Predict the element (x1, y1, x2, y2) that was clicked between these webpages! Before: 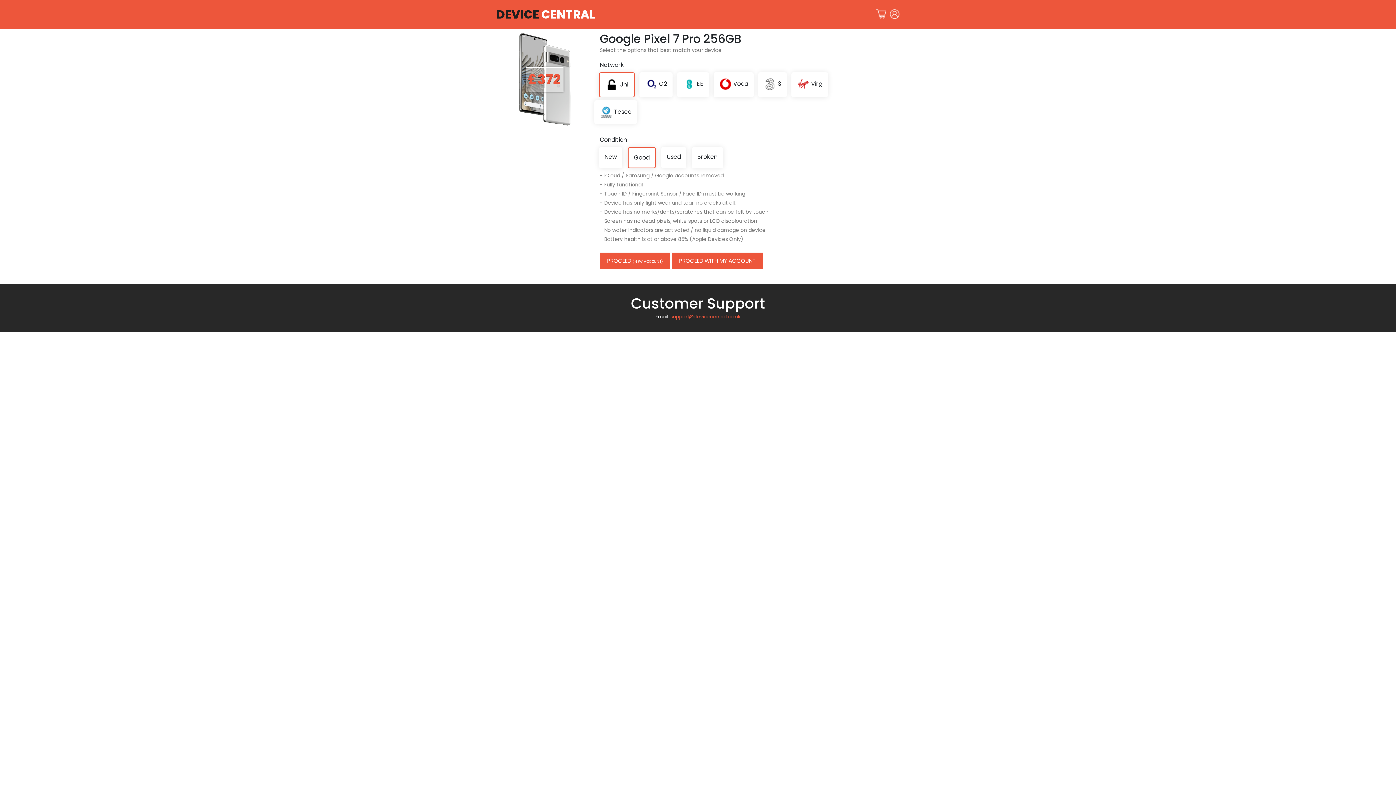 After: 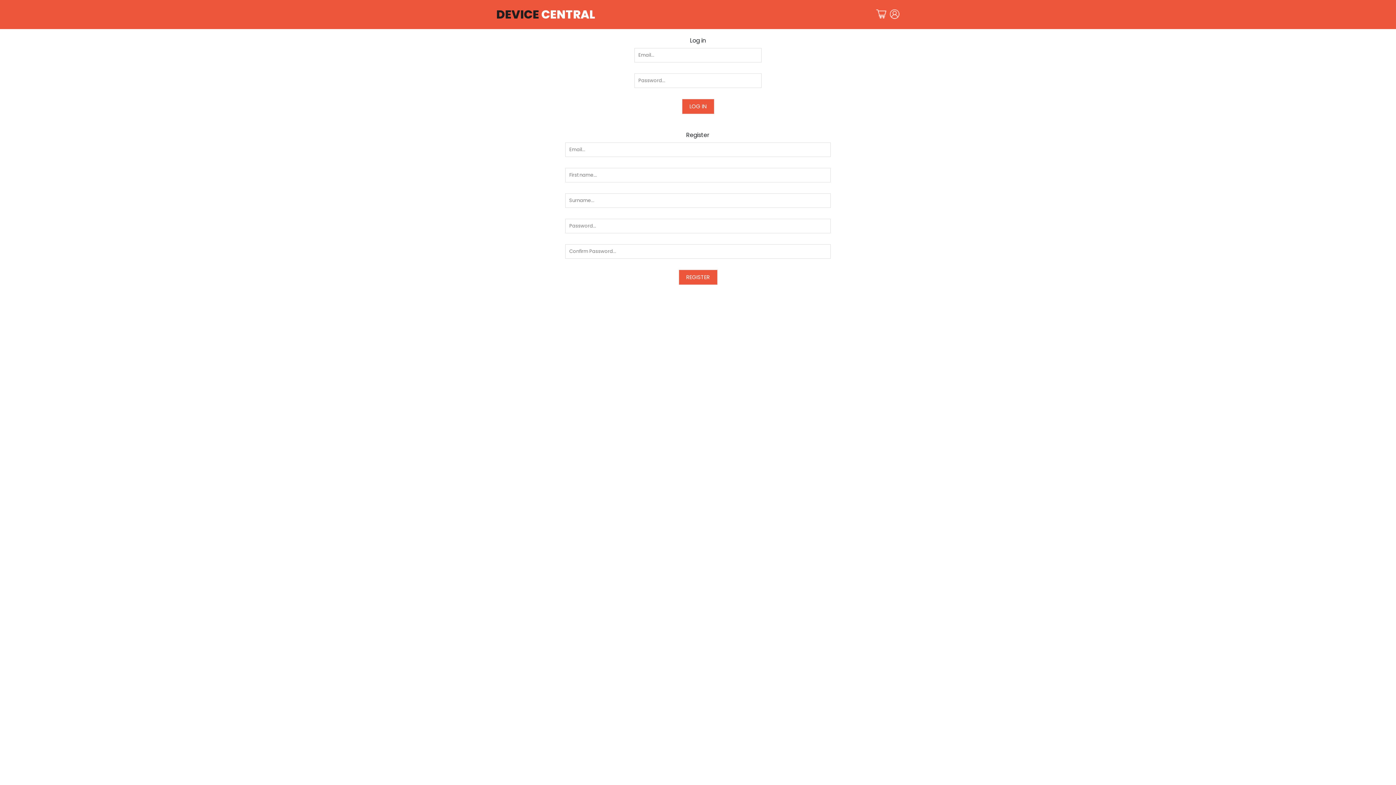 Action: bbox: (889, 9, 900, 17)